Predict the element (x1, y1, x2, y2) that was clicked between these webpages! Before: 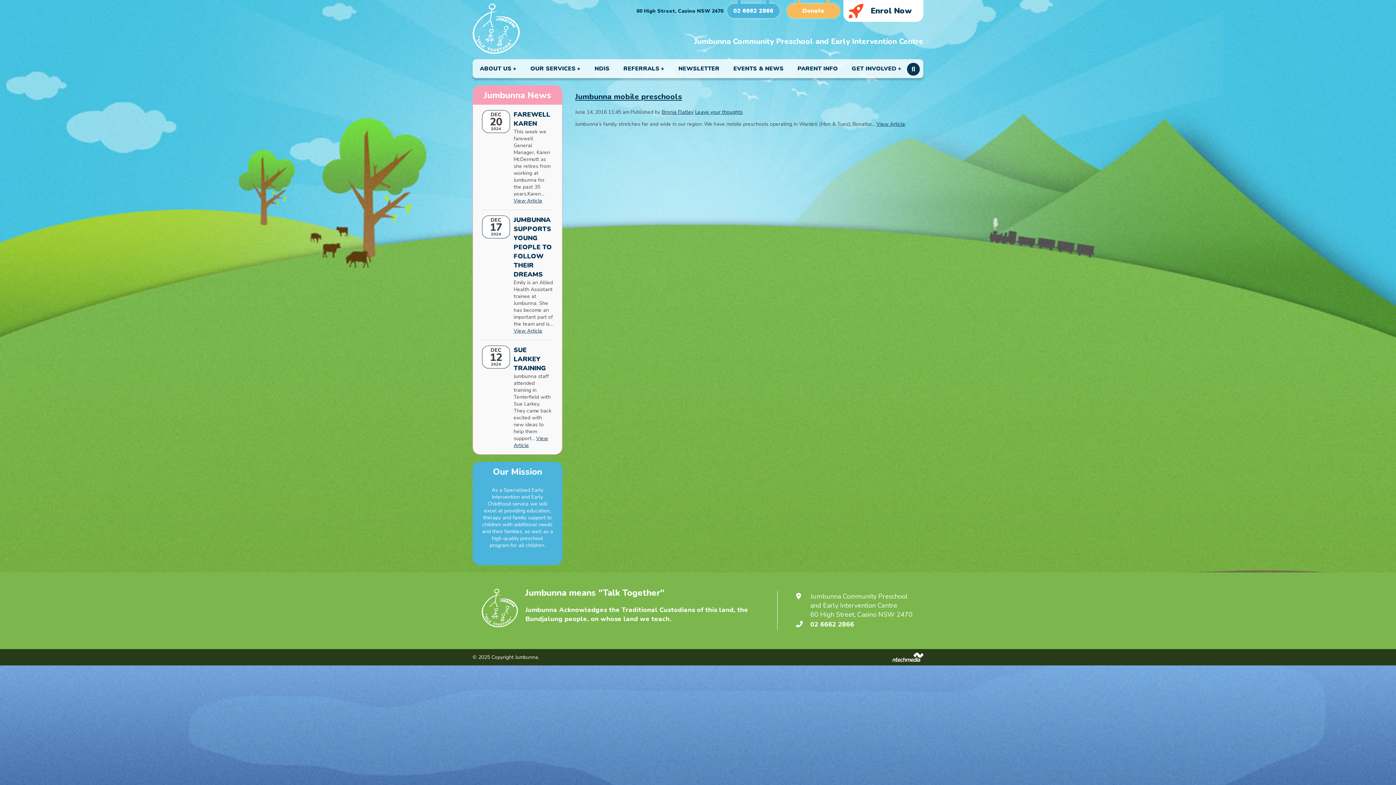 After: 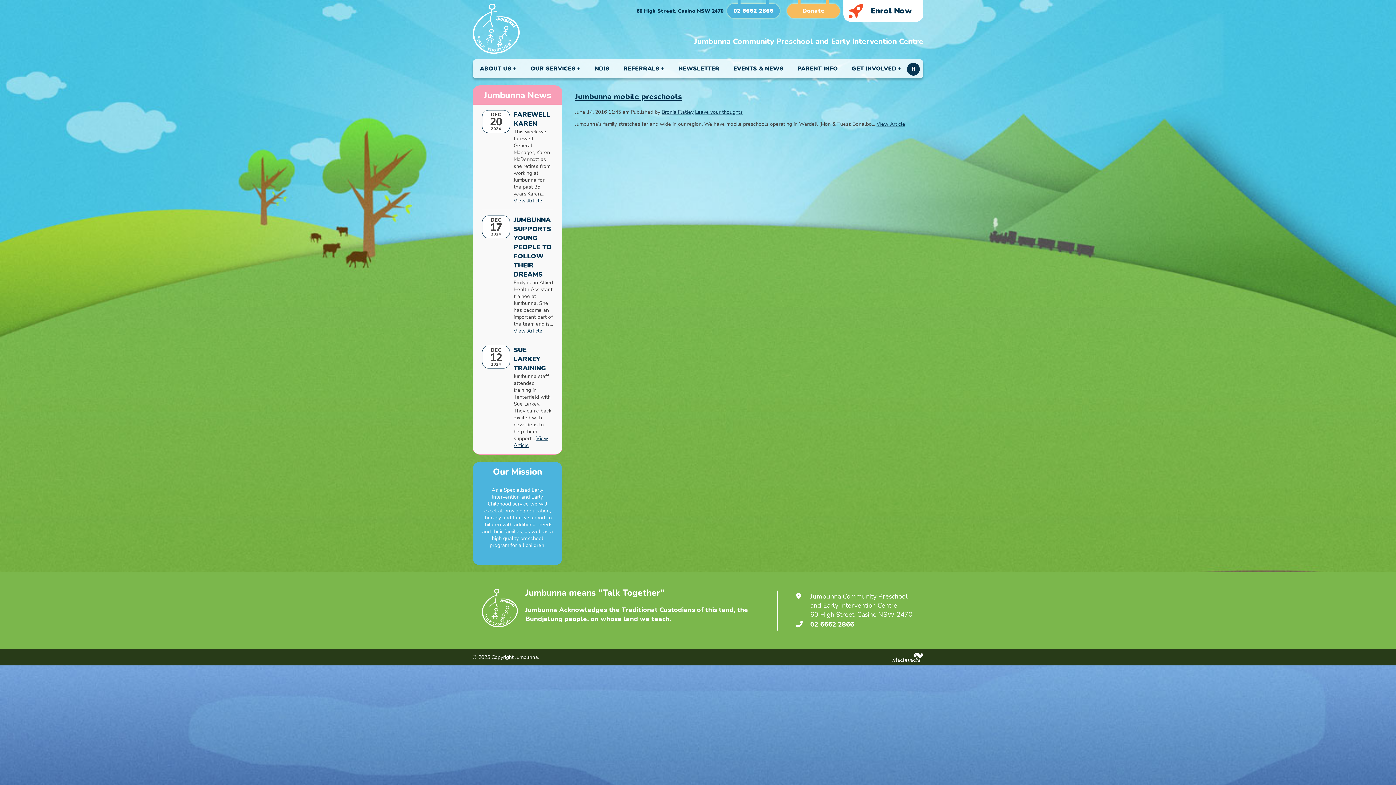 Action: label: 60 High Street, Casino NSW 2470 bbox: (636, 7, 723, 14)